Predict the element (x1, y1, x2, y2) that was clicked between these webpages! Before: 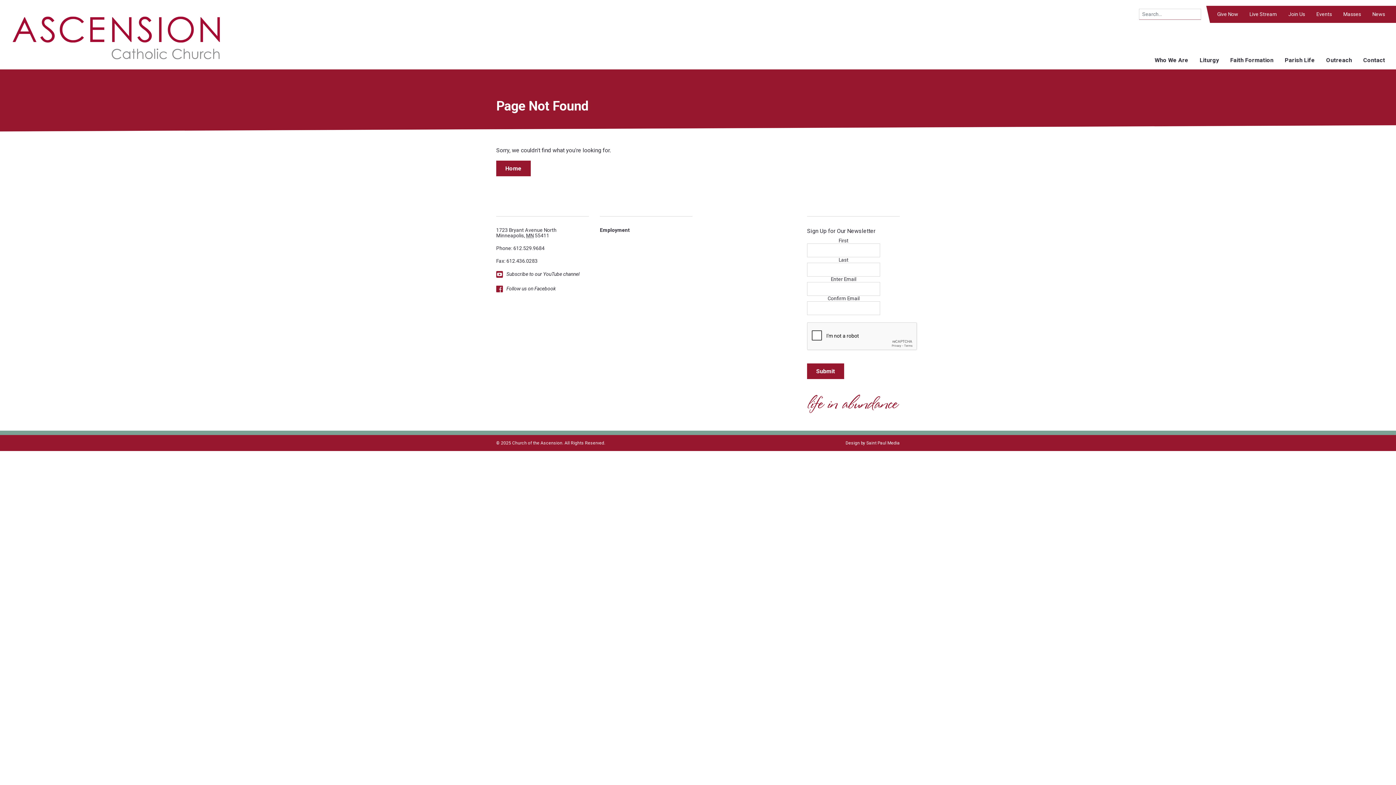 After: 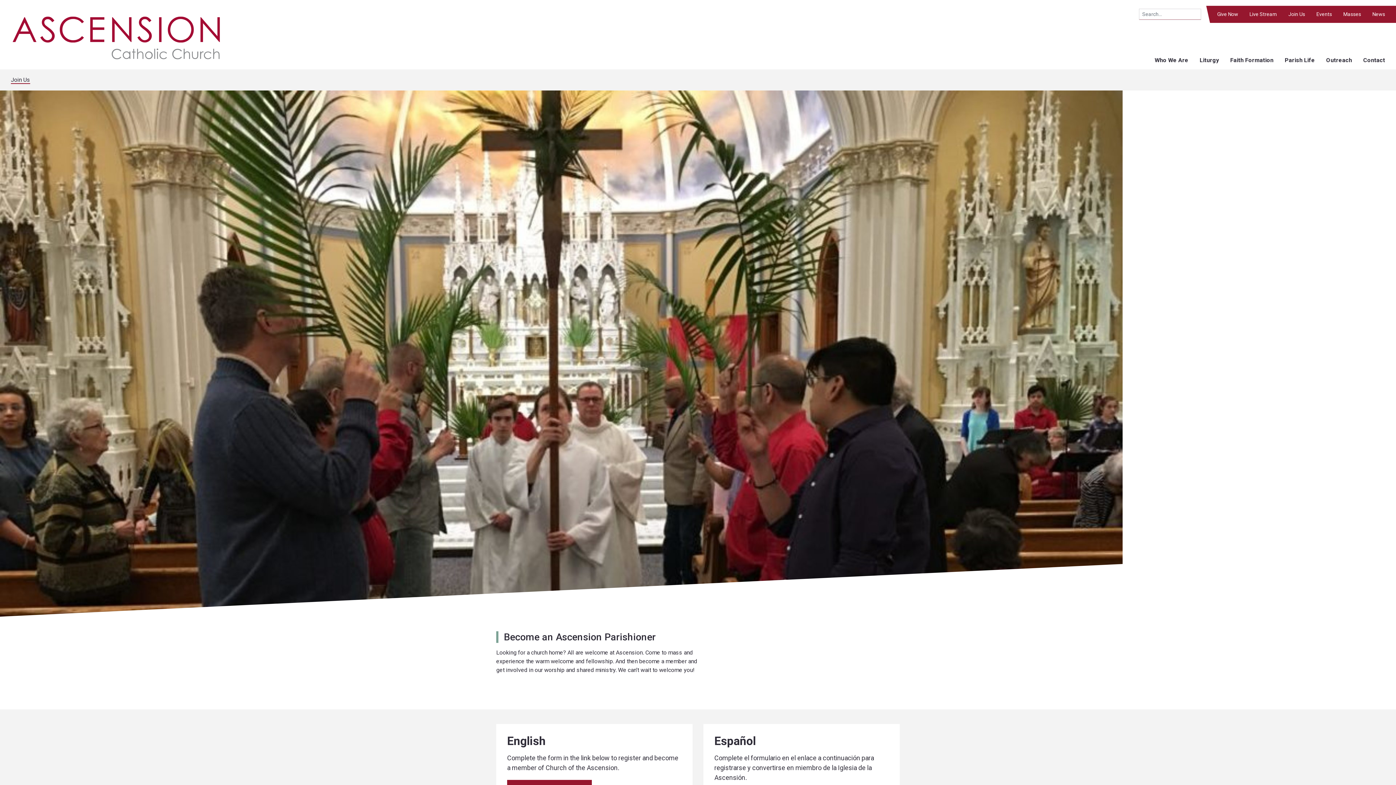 Action: label: Join Us bbox: (1288, 11, 1305, 17)